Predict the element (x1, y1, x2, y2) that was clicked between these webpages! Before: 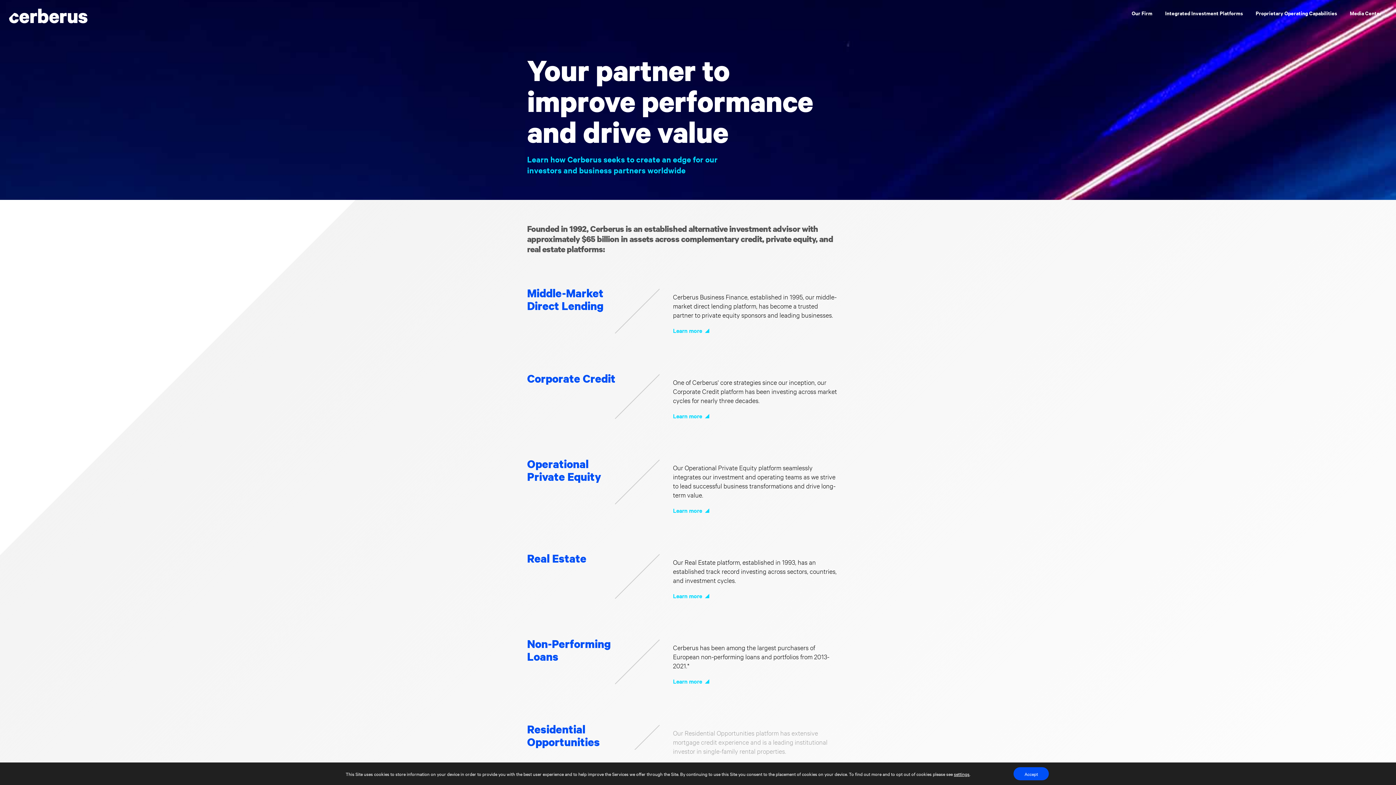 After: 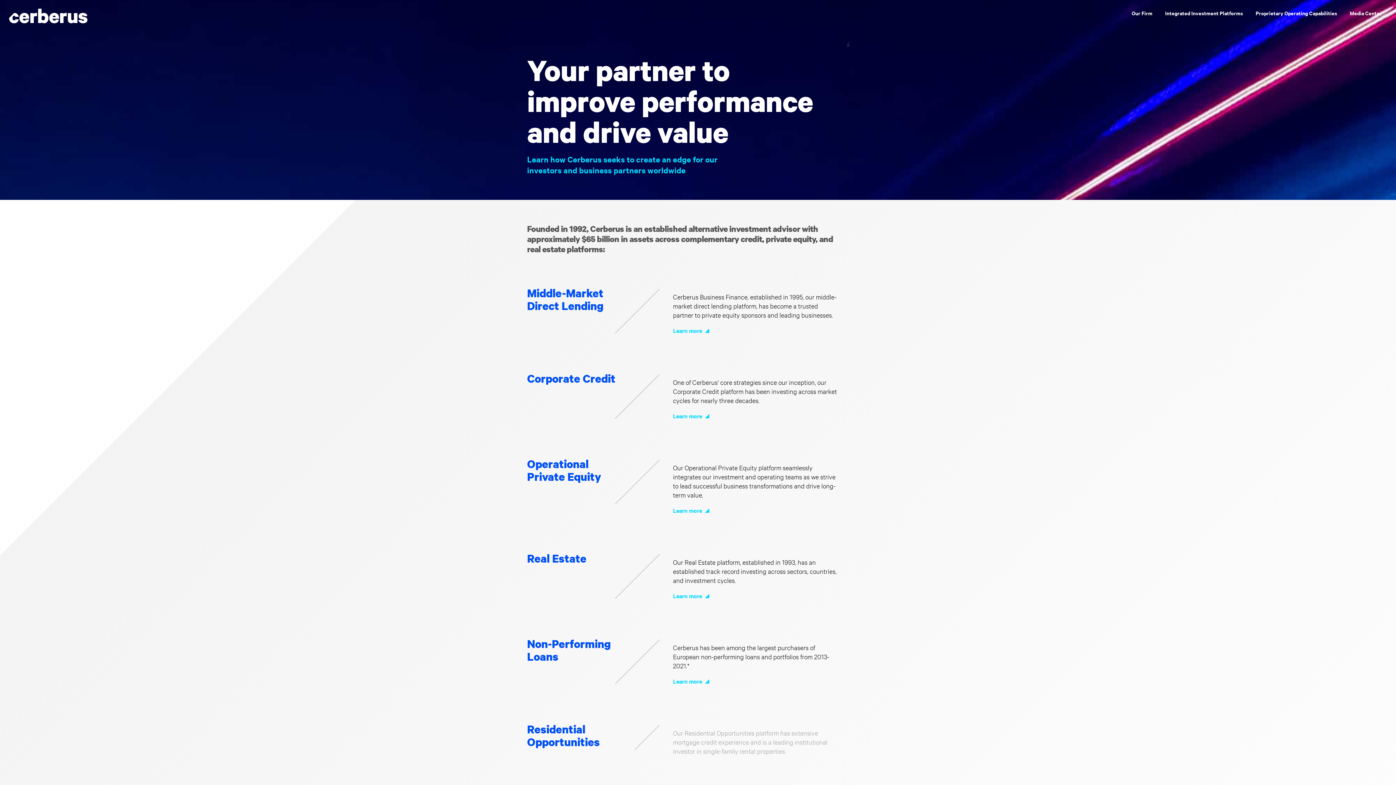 Action: label: Accept bbox: (1013, 767, 1049, 780)